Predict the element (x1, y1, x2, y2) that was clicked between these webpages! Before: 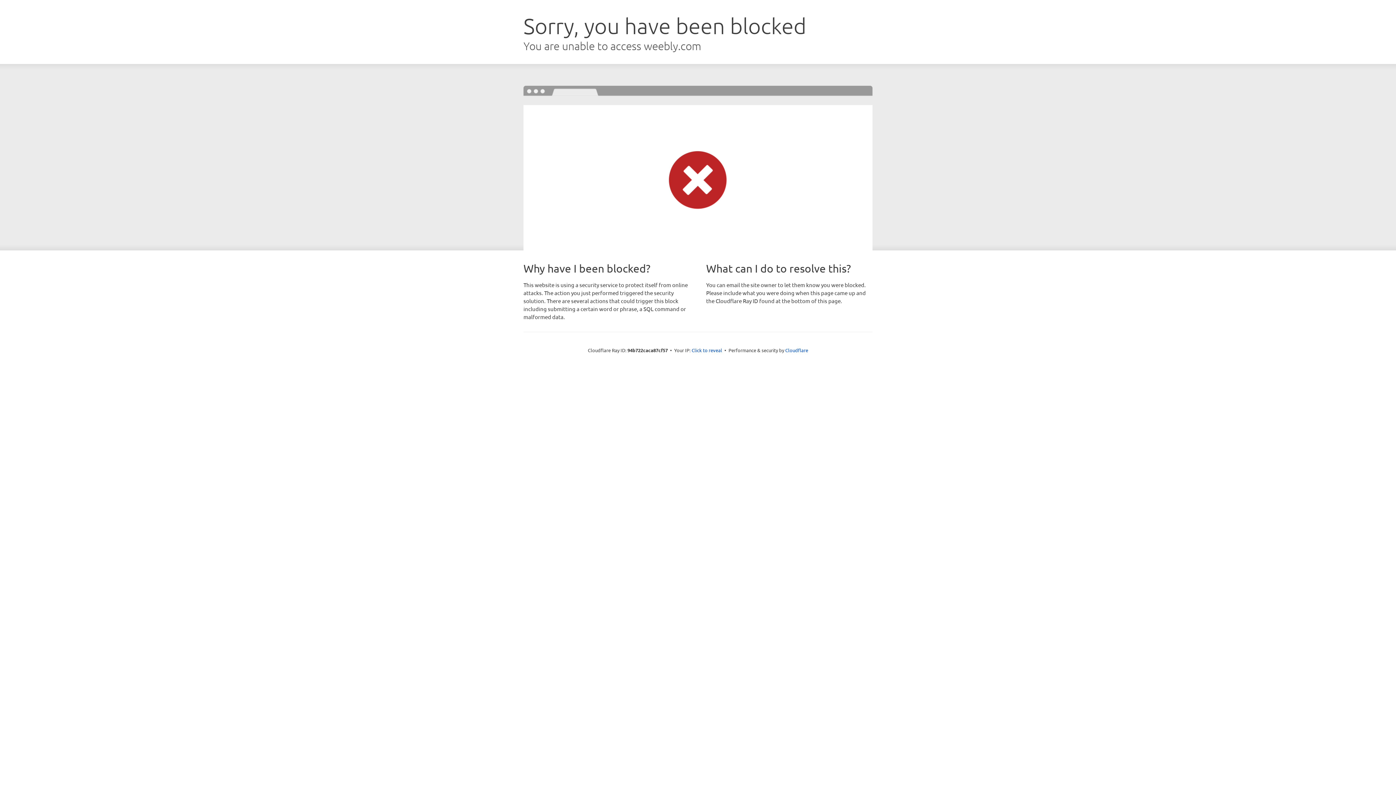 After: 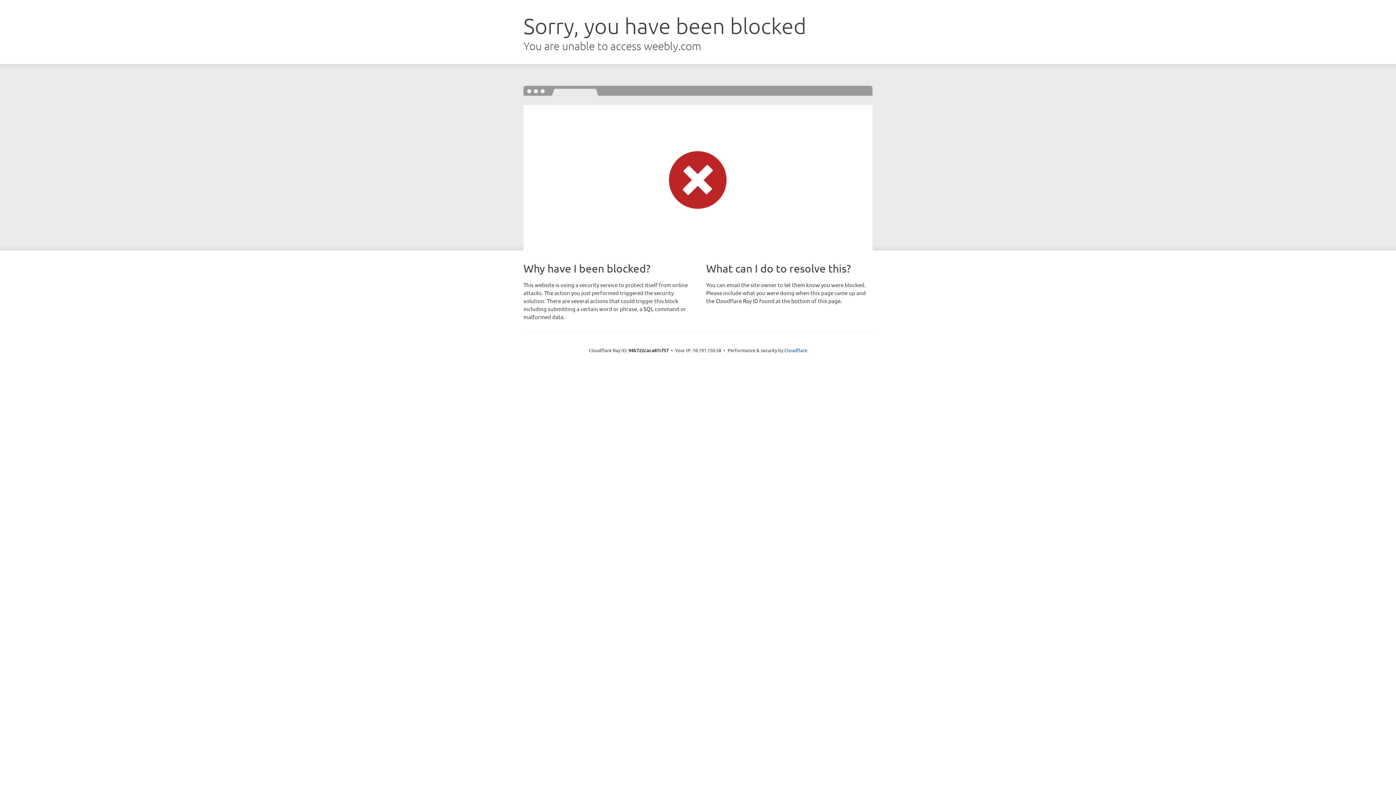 Action: bbox: (691, 346, 722, 353) label: Click to reveal